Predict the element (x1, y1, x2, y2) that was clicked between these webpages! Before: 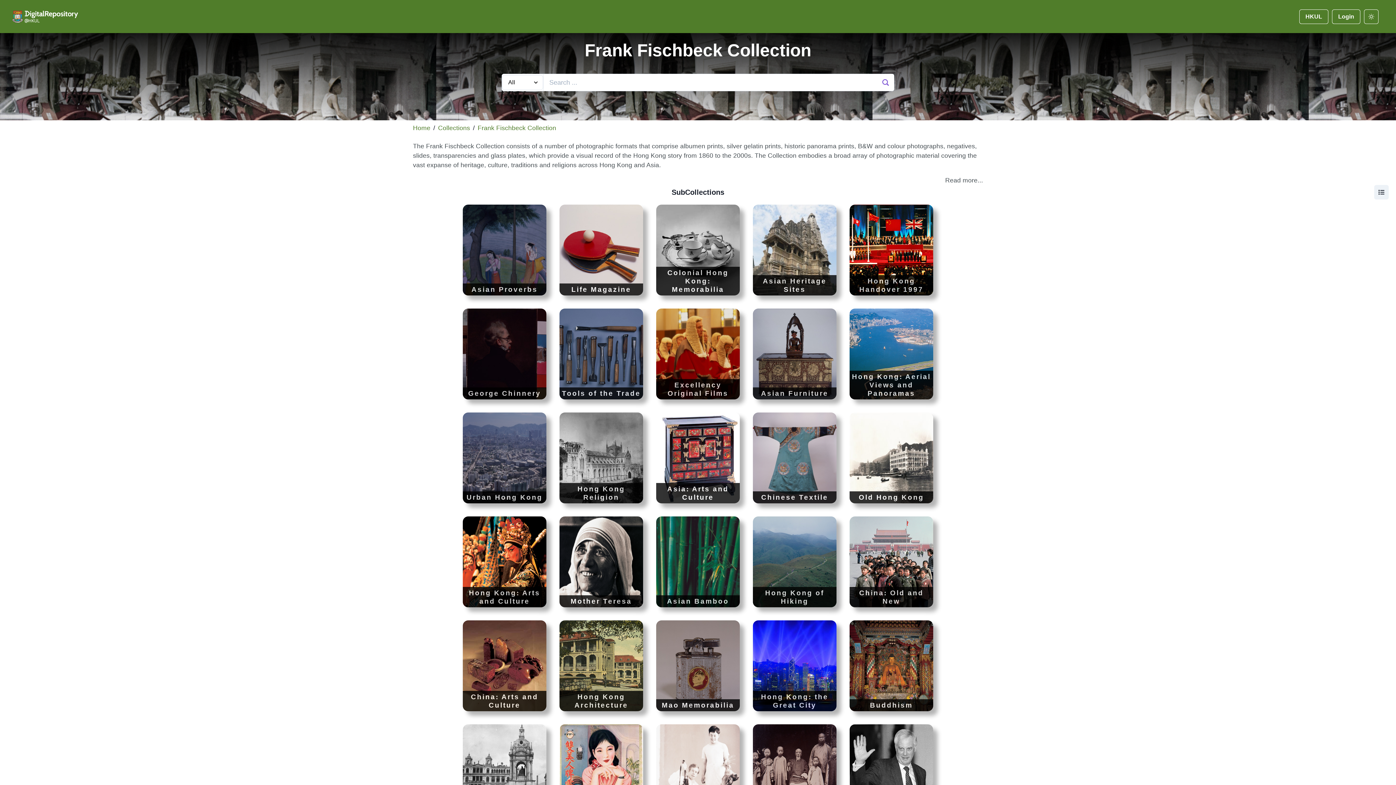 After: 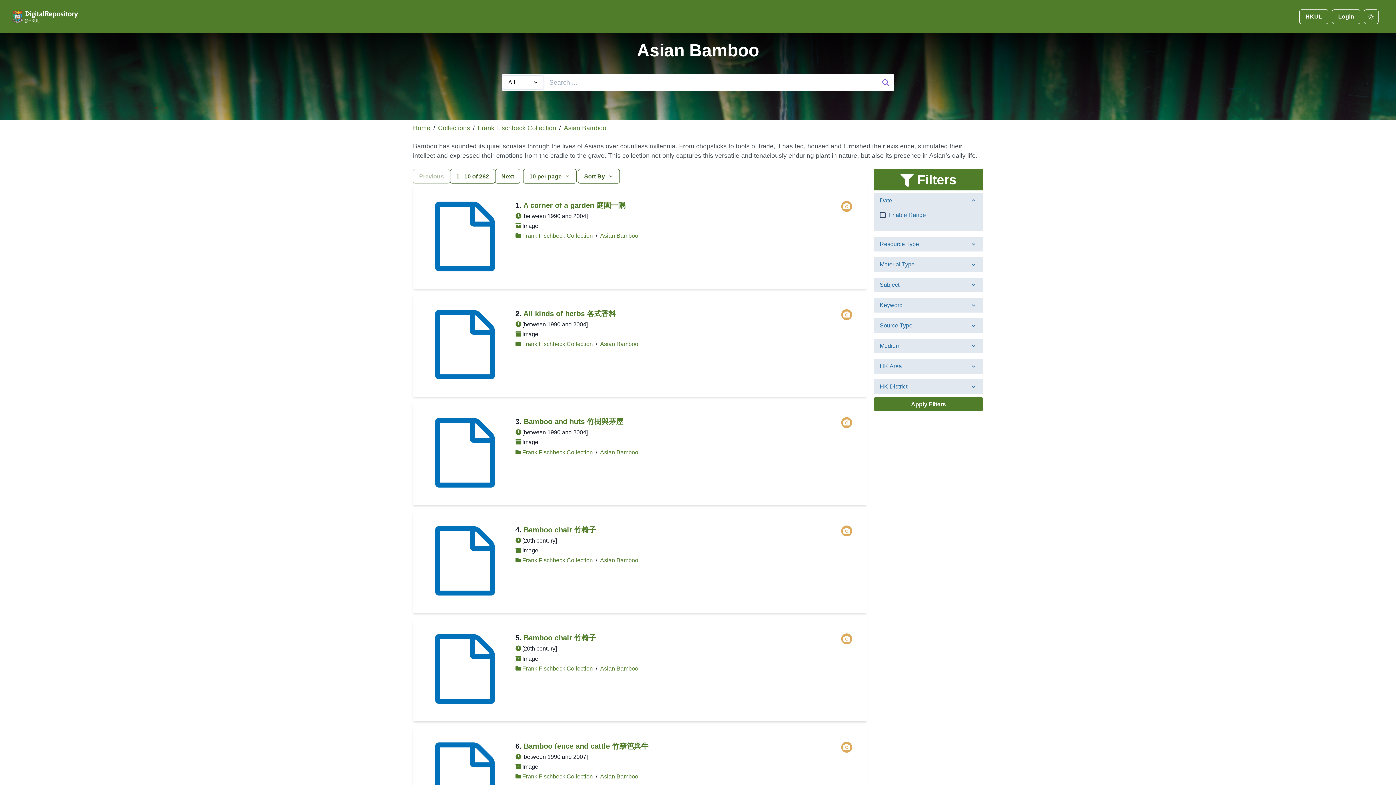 Action: bbox: (656, 516, 740, 607) label: Asian Bamboo